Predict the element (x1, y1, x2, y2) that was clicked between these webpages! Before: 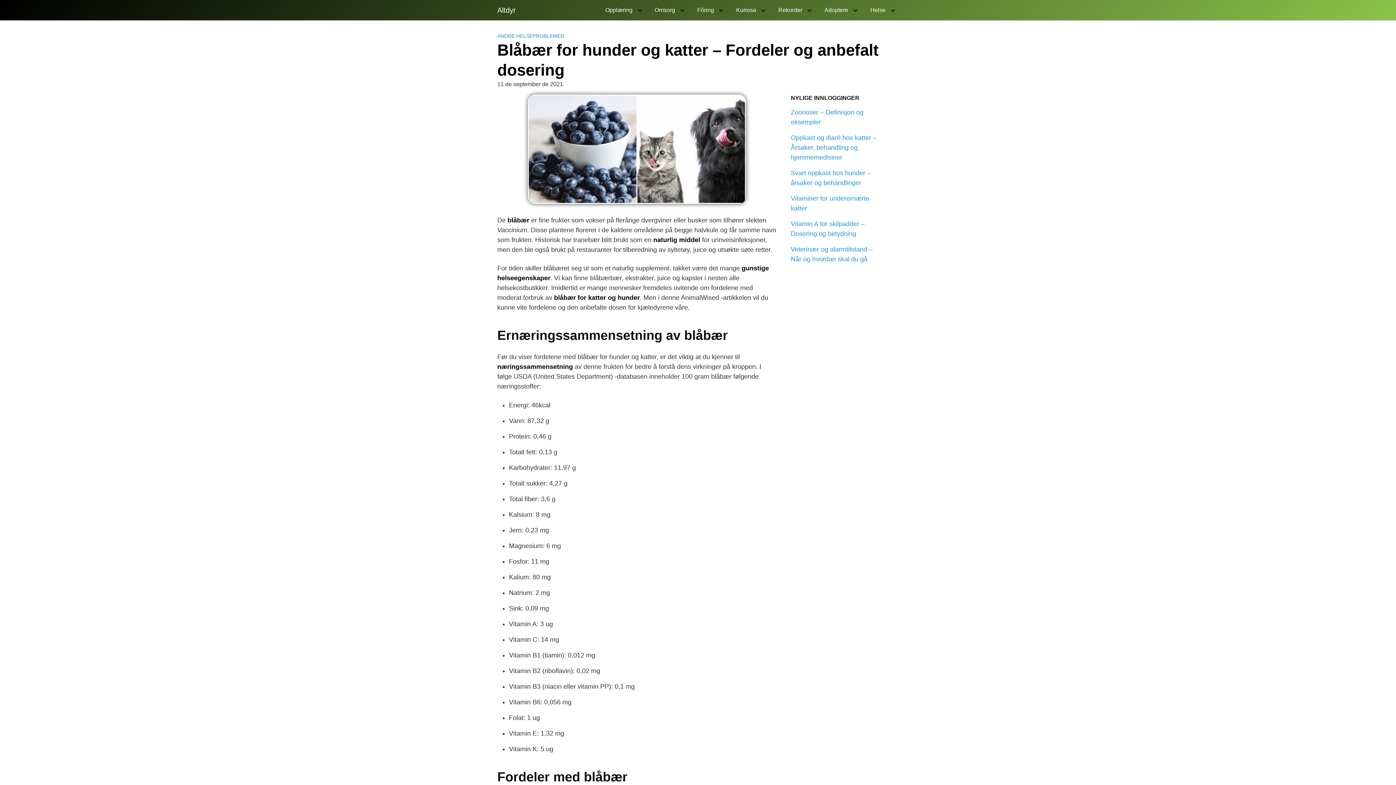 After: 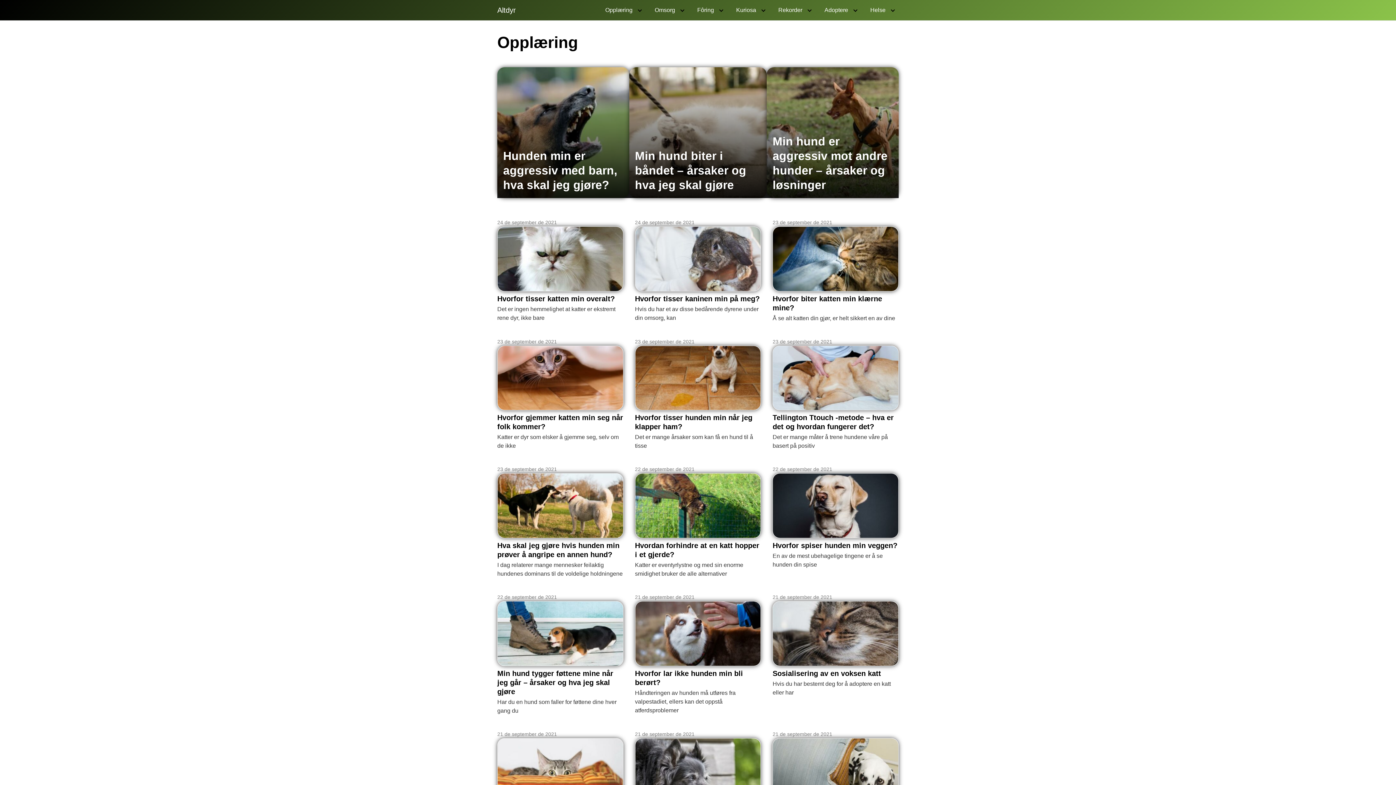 Action: bbox: (598, 0, 645, 20) label: Opplæring